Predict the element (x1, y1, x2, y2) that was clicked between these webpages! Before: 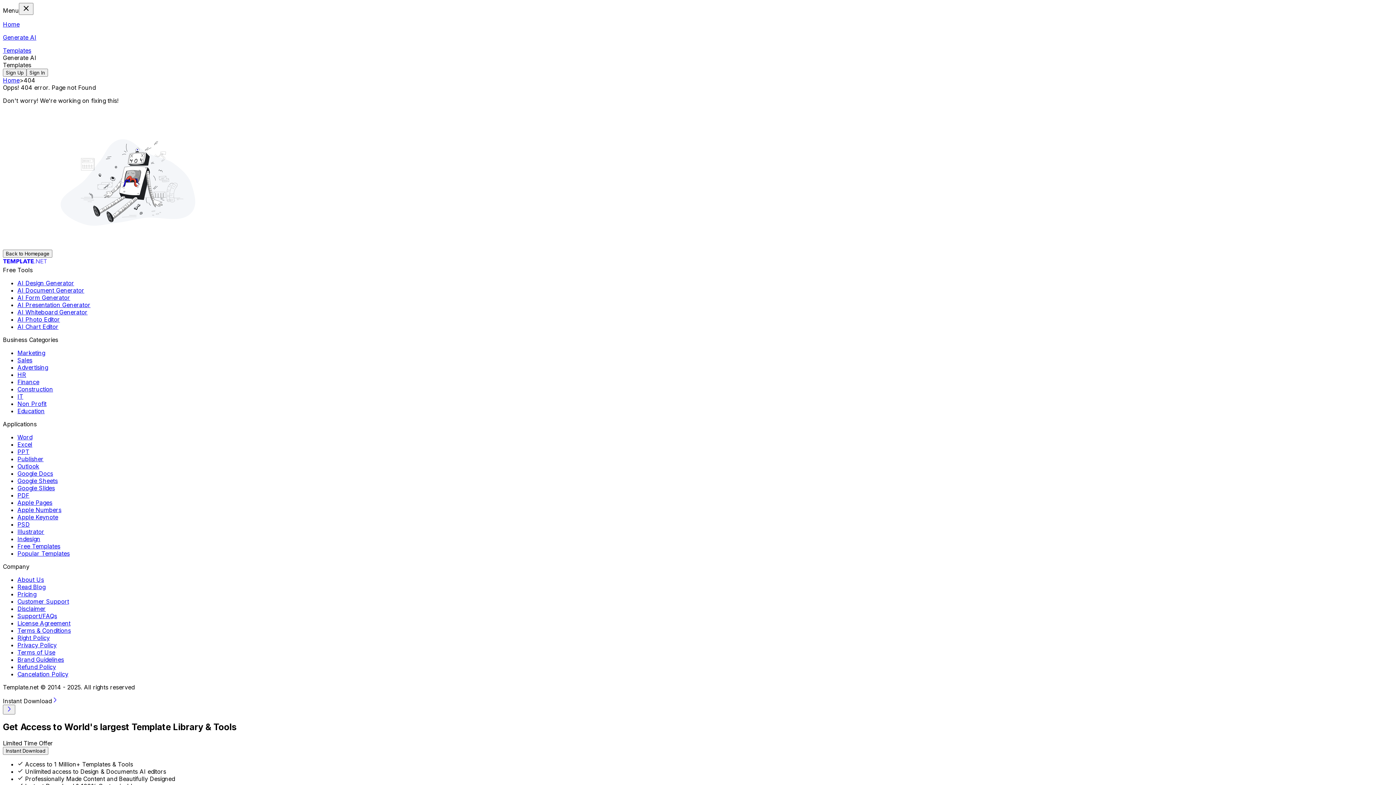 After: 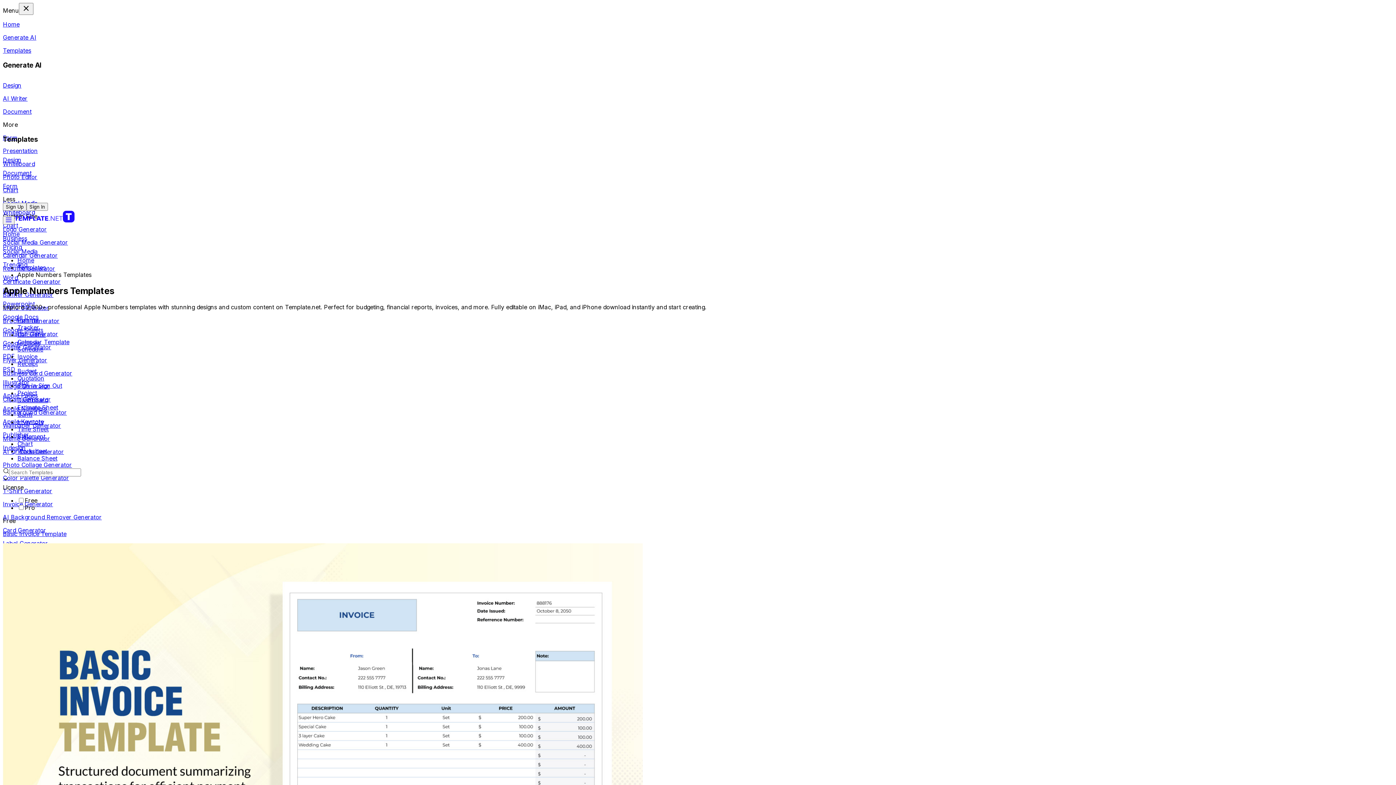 Action: label: Apple Numbers bbox: (17, 506, 61, 513)